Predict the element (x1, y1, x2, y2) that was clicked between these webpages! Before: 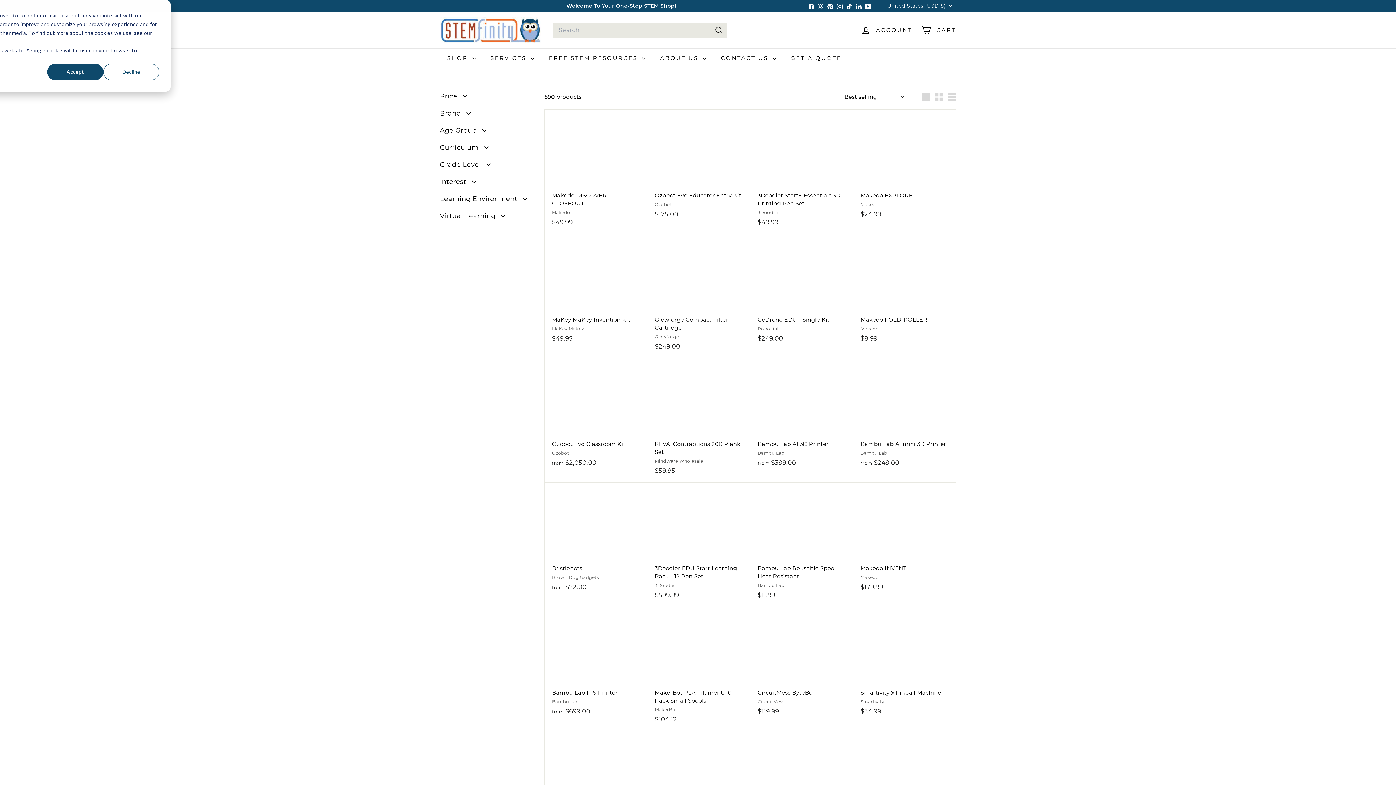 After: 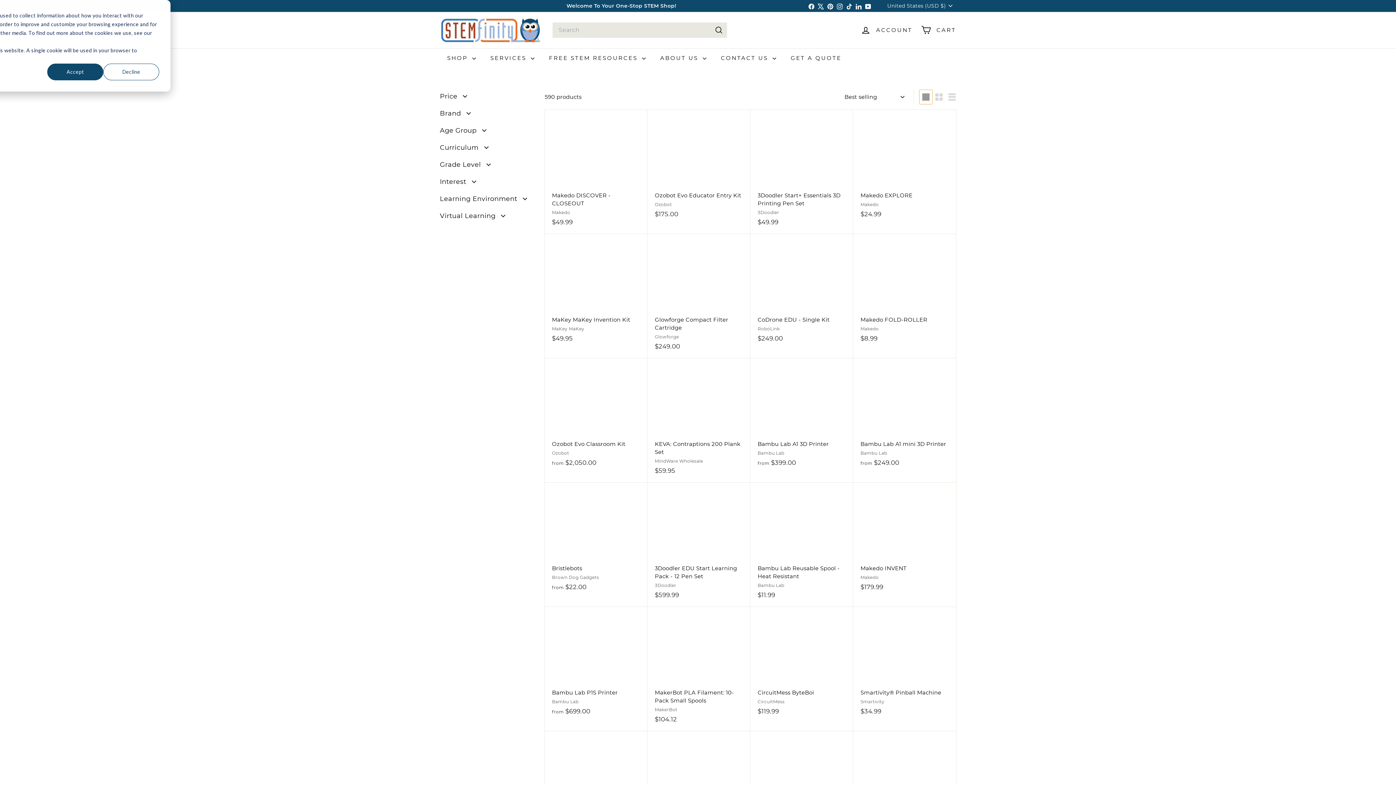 Action: label: Large bbox: (919, 89, 932, 104)